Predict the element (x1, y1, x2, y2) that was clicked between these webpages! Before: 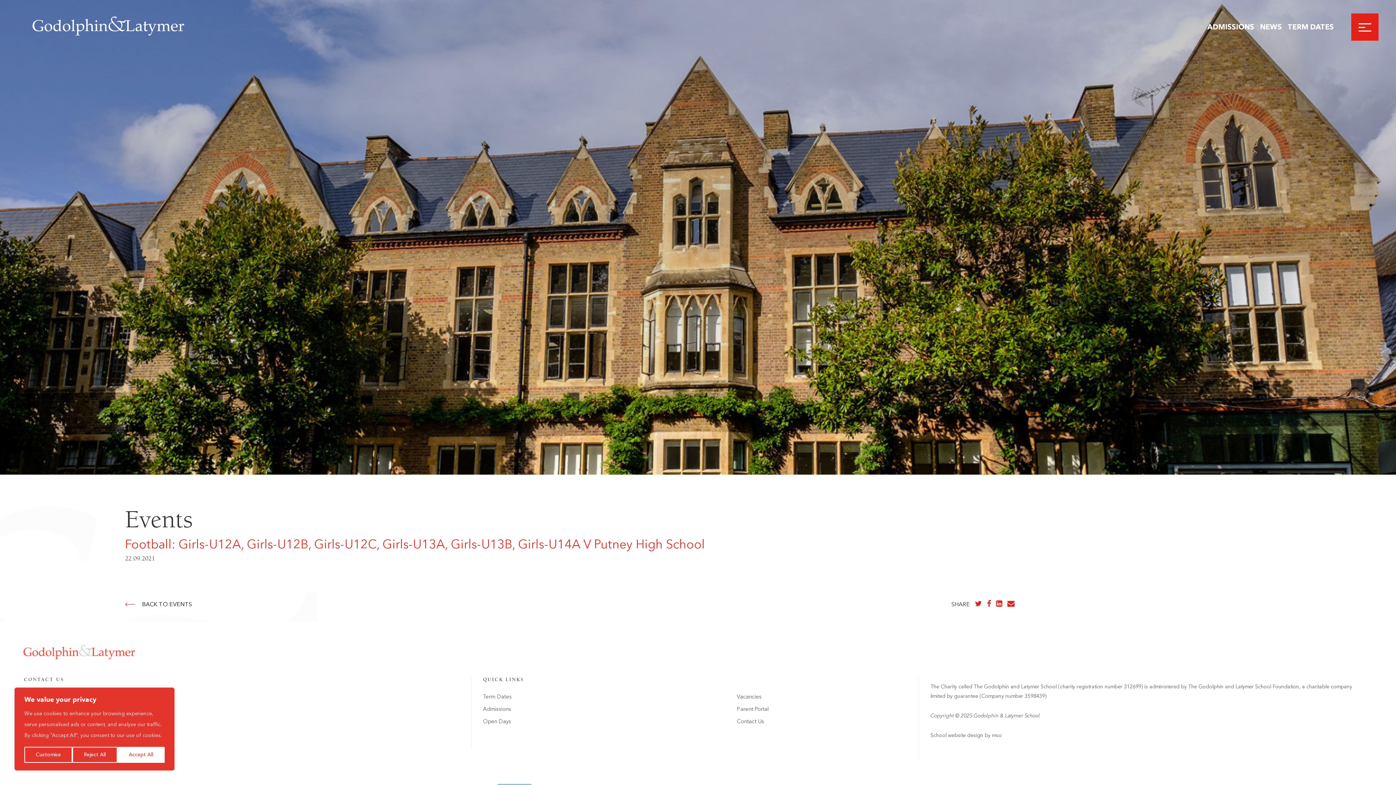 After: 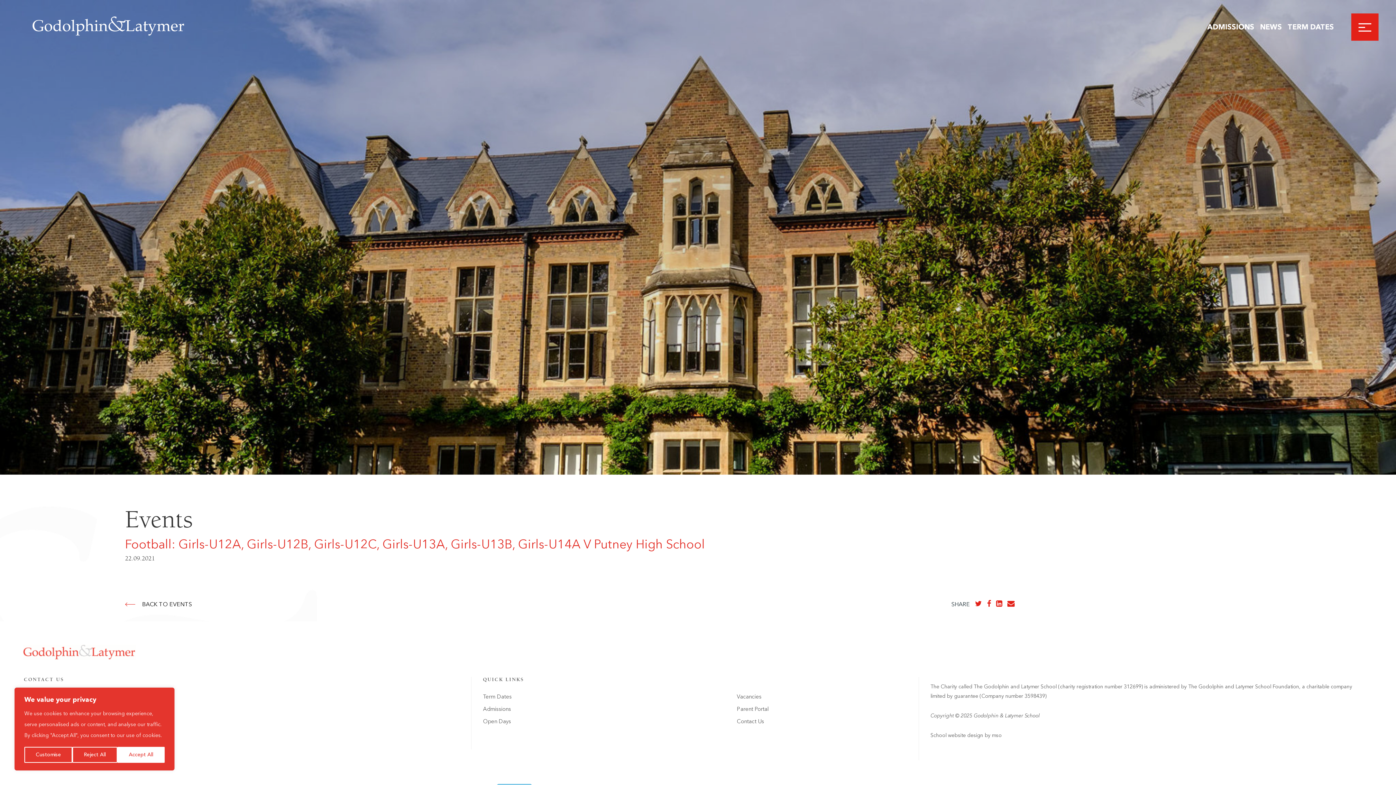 Action: bbox: (930, 732, 983, 738) label: School website design